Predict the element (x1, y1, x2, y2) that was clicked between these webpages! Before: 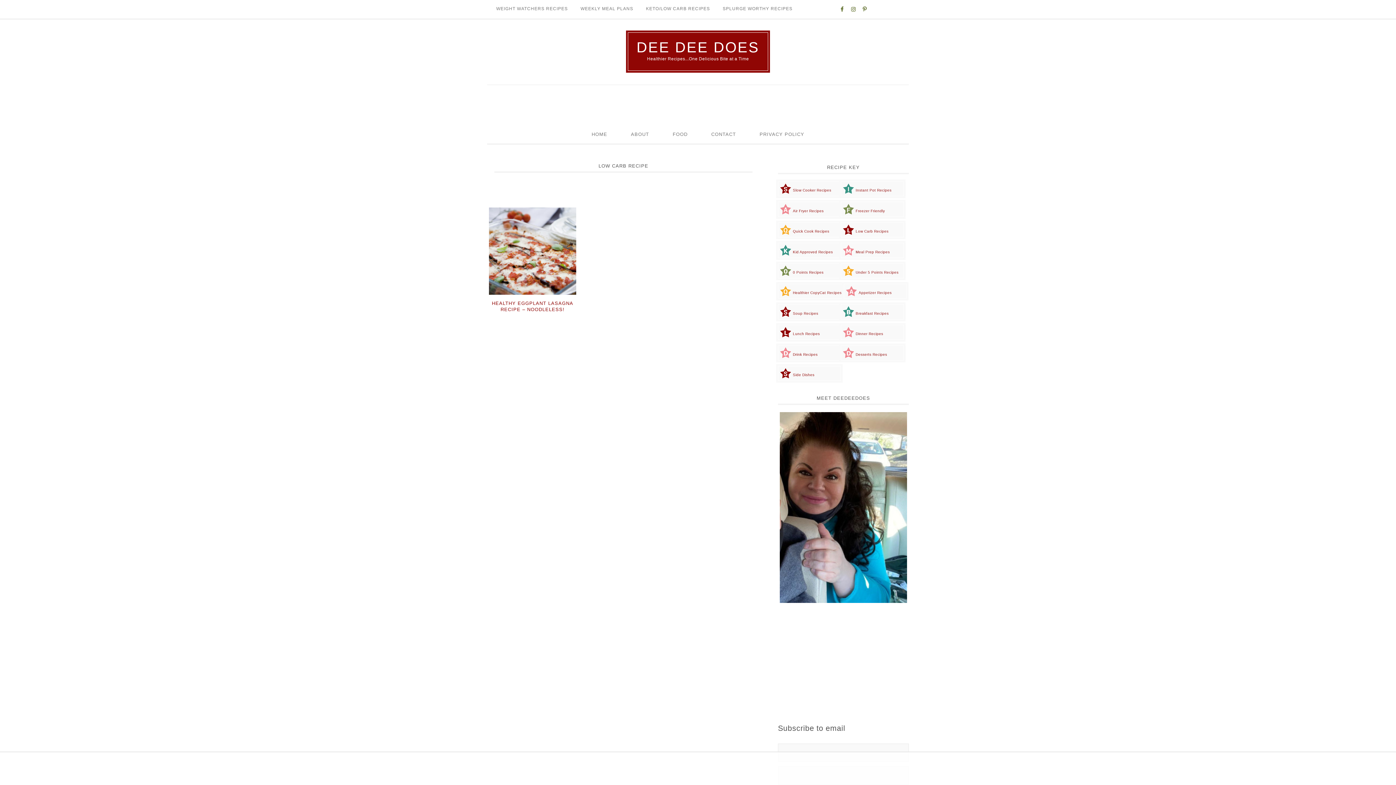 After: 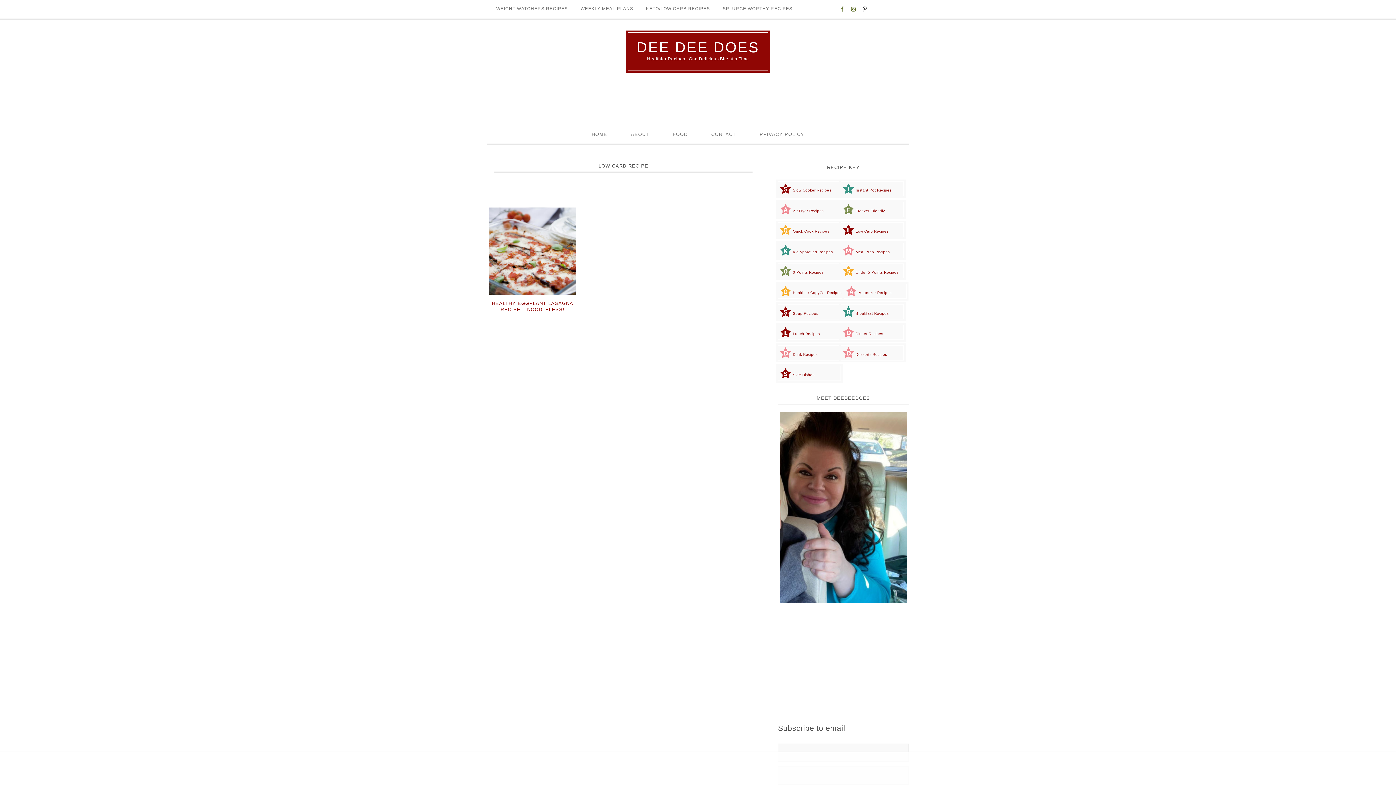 Action: bbox: (859, 3, 870, 14)